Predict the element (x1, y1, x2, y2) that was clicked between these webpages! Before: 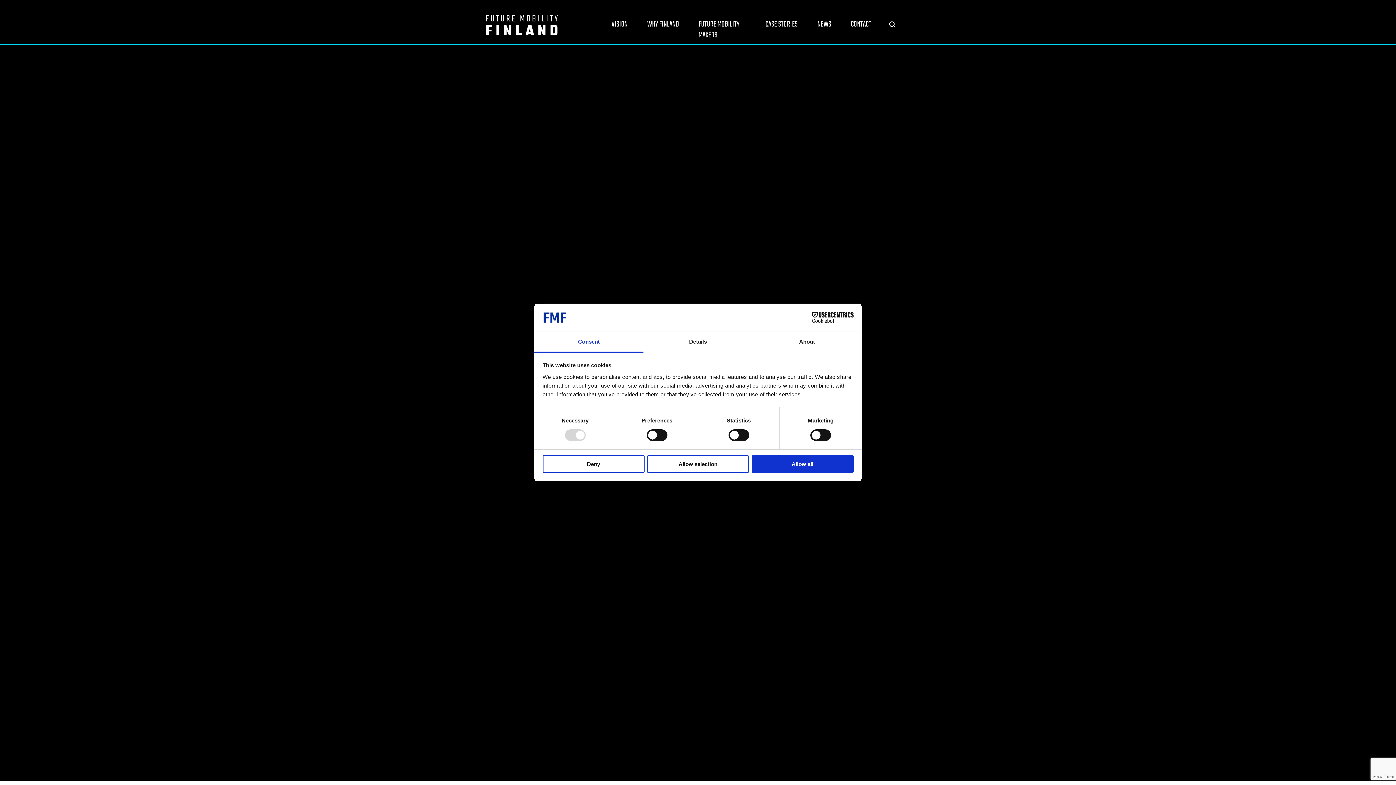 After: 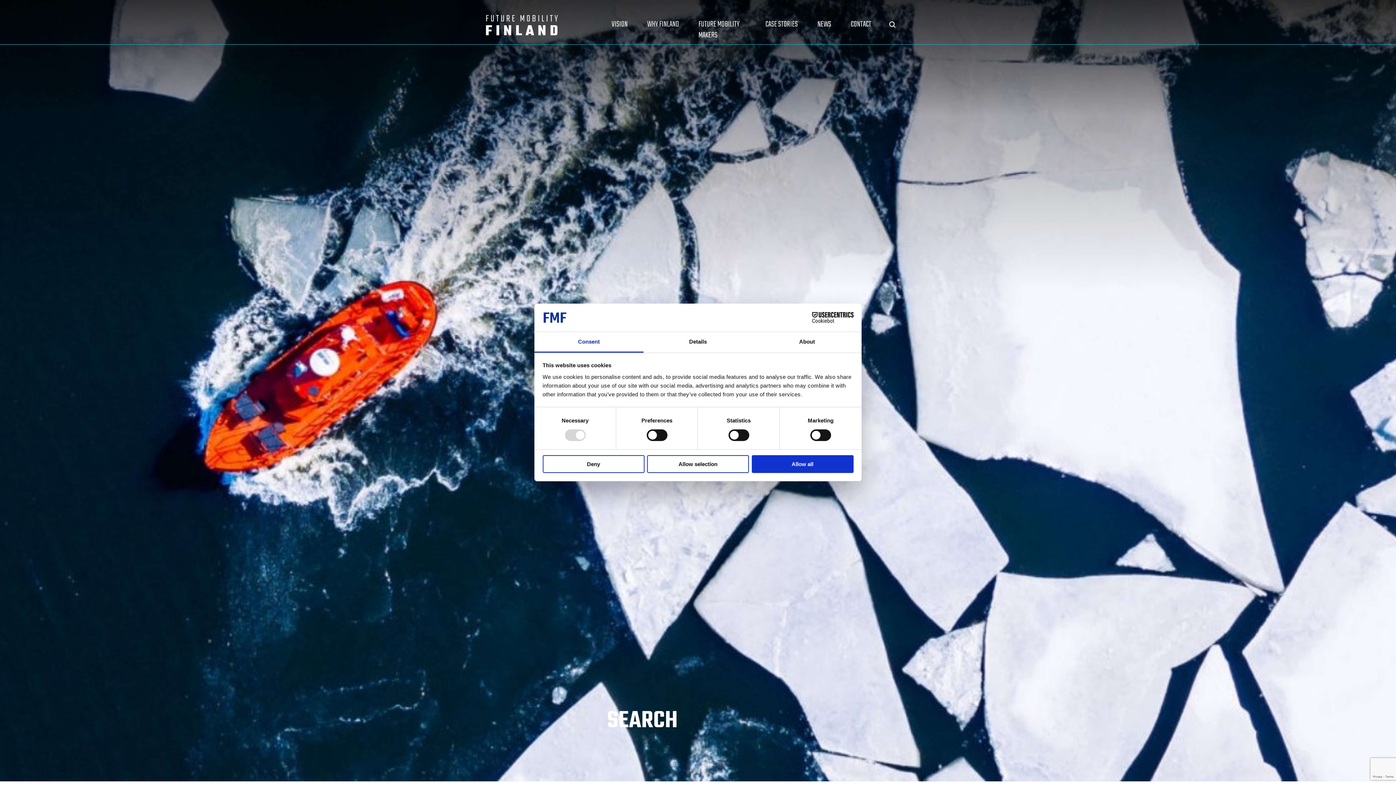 Action: bbox: (889, 18, 895, 44)